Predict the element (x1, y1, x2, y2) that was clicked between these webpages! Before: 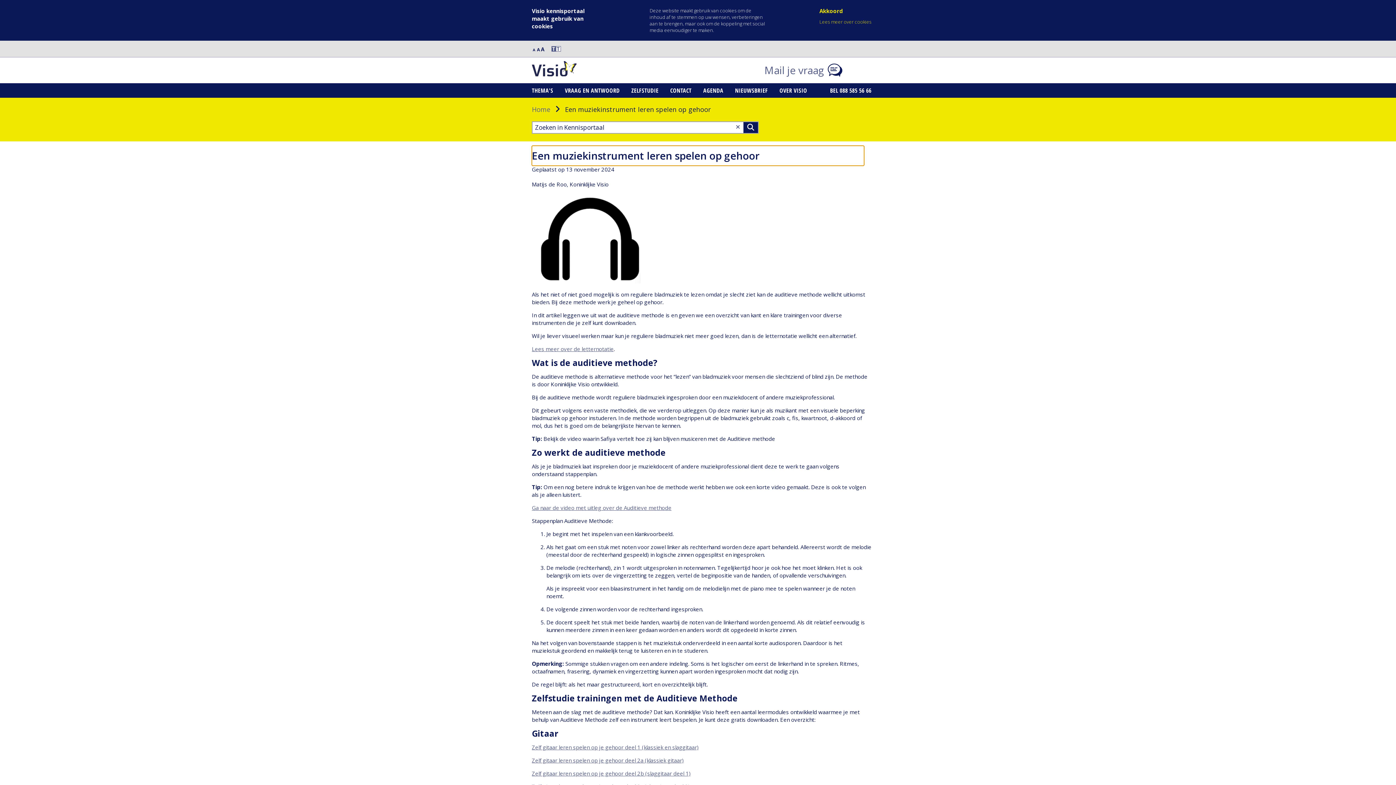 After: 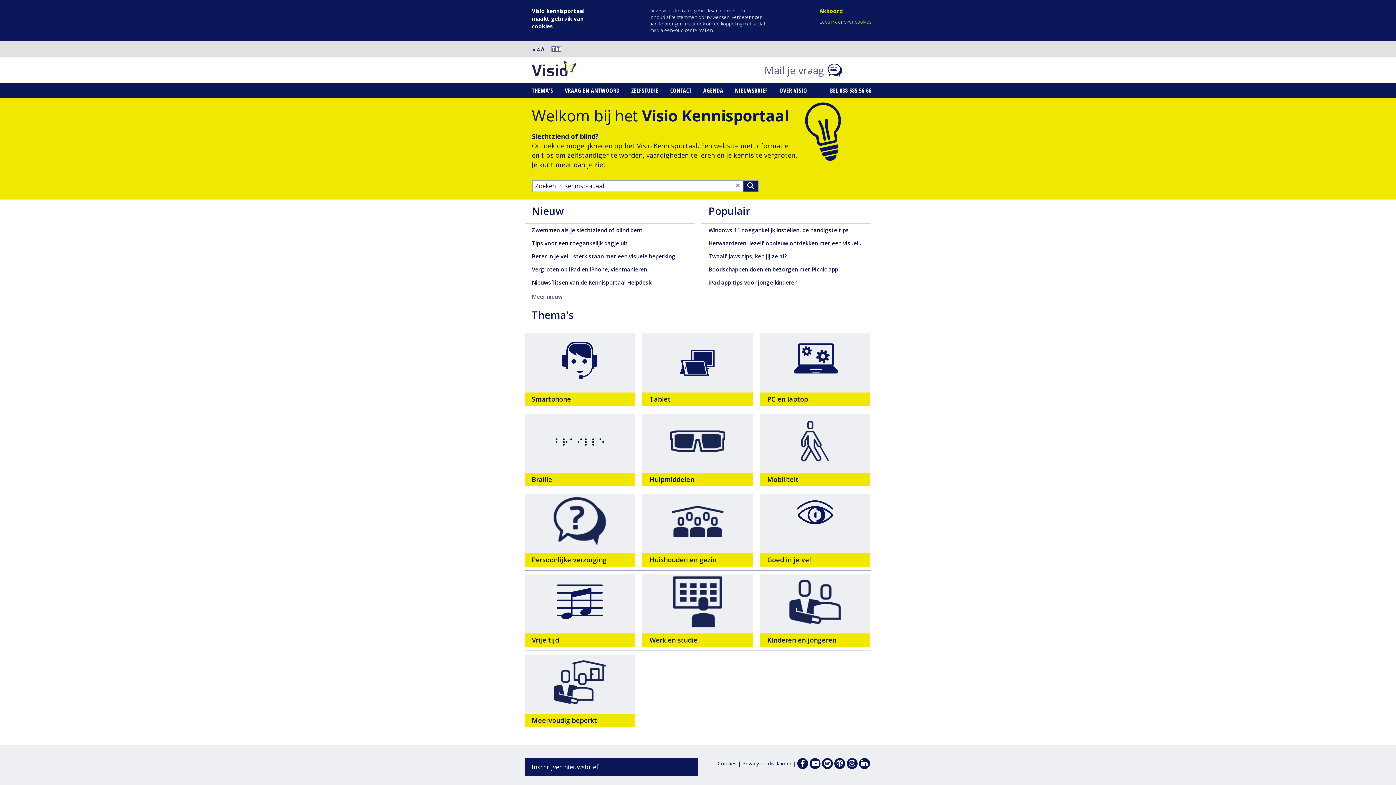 Action: bbox: (532, 105, 553, 113) label: Home